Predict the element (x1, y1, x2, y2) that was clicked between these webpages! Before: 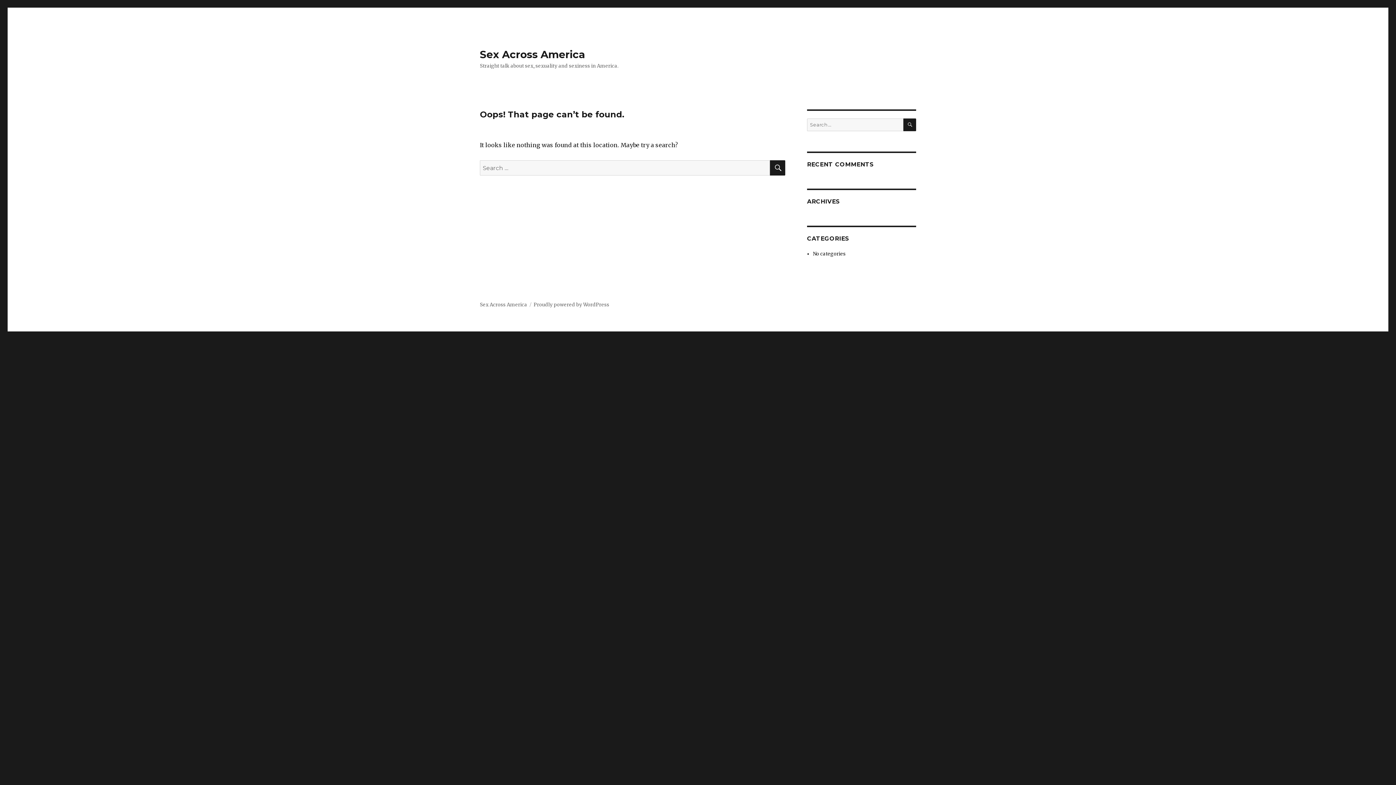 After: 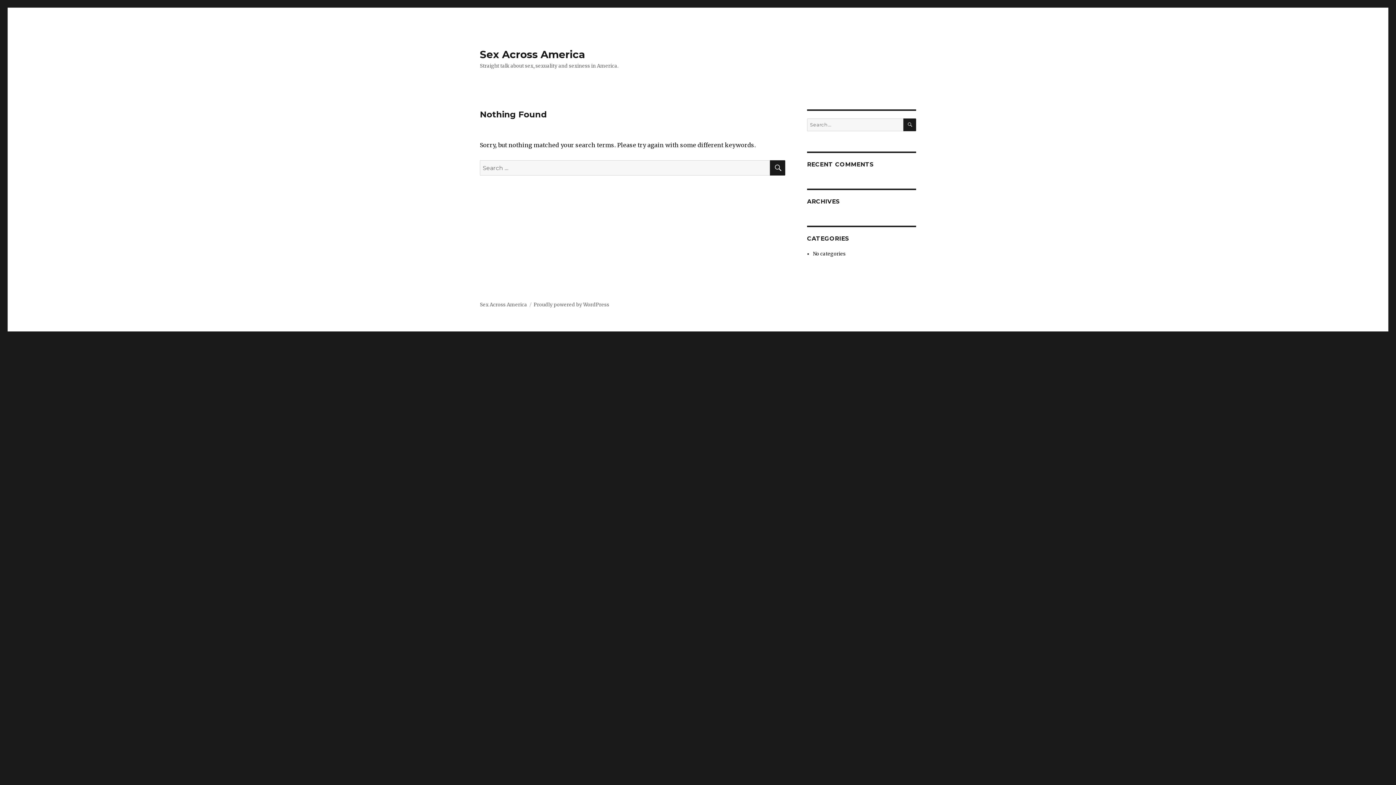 Action: bbox: (770, 160, 785, 175) label: SEARCH